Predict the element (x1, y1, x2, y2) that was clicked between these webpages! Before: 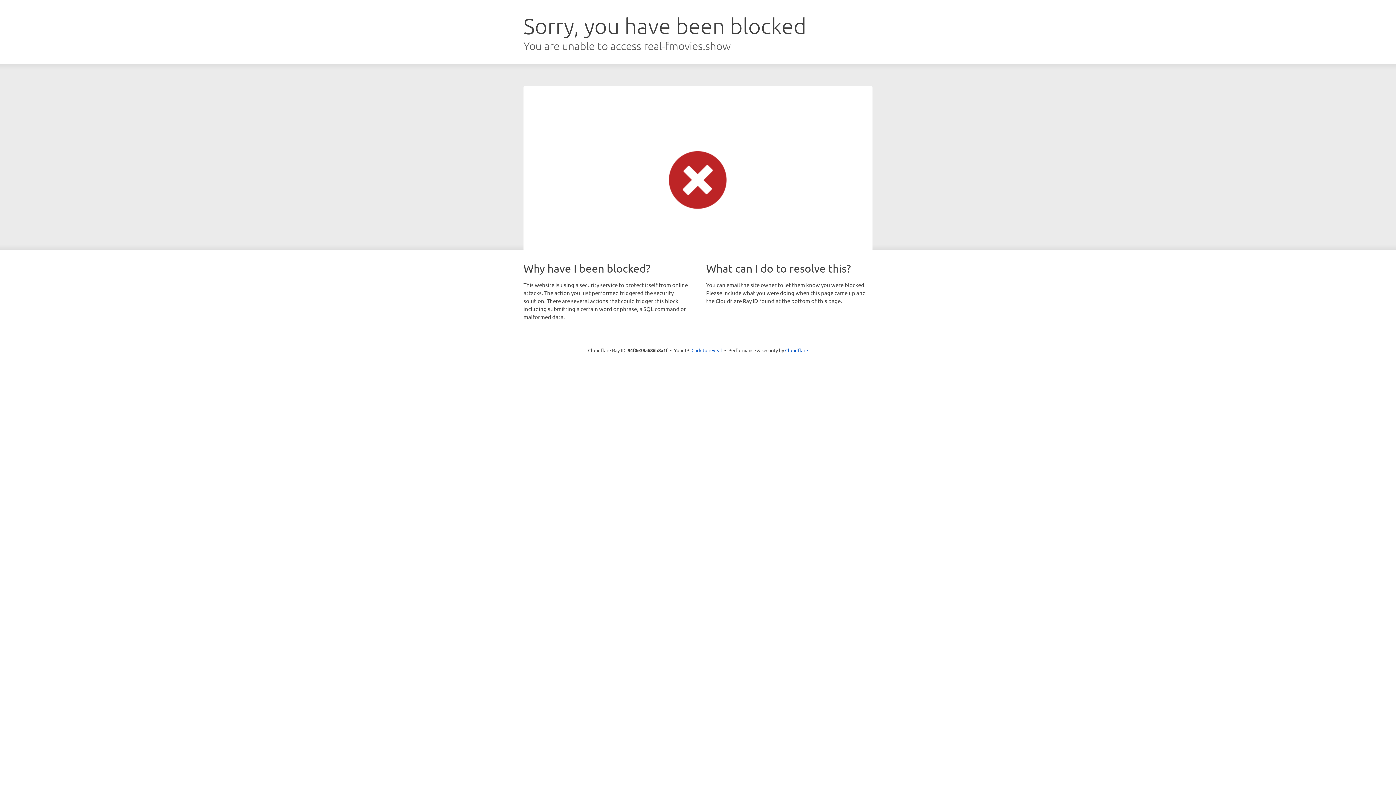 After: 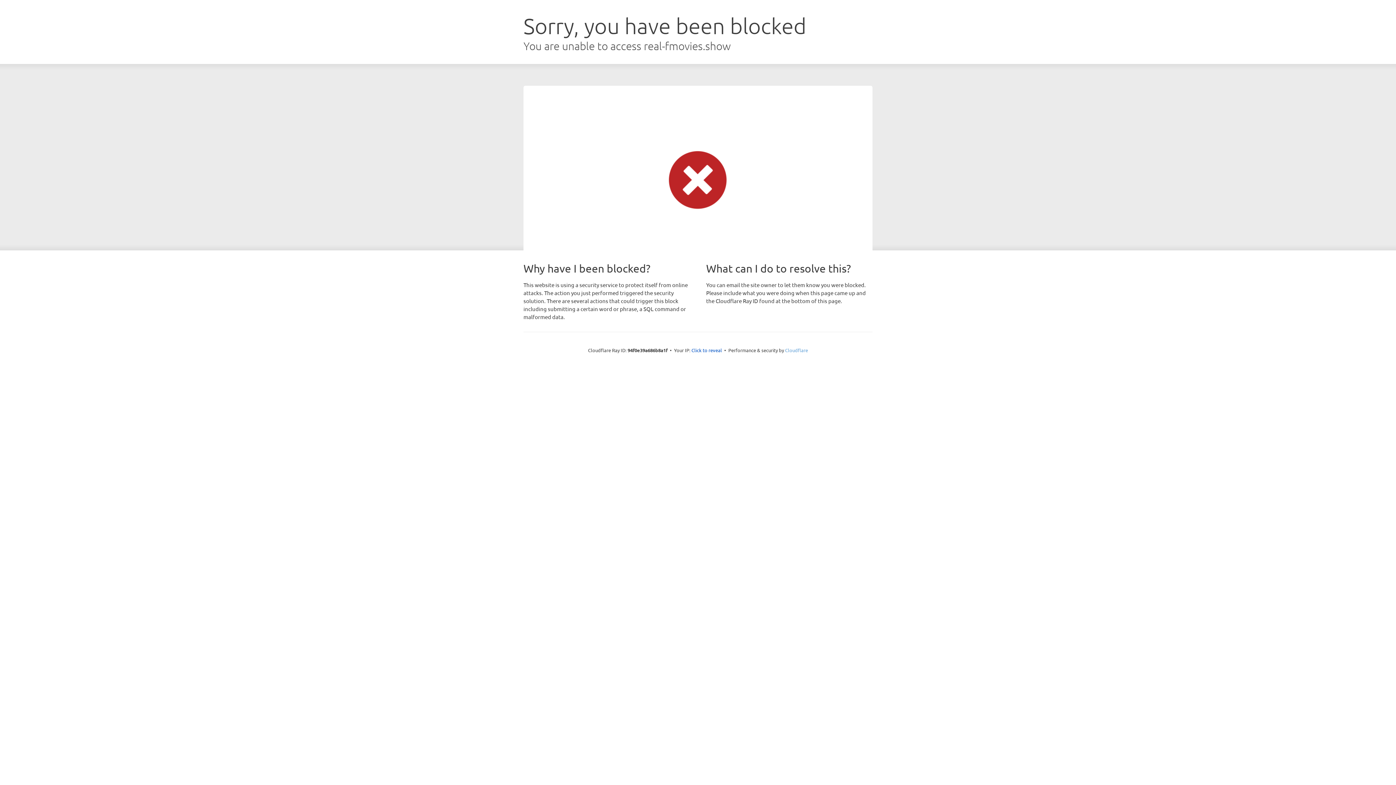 Action: label: Cloudflare bbox: (785, 347, 808, 353)